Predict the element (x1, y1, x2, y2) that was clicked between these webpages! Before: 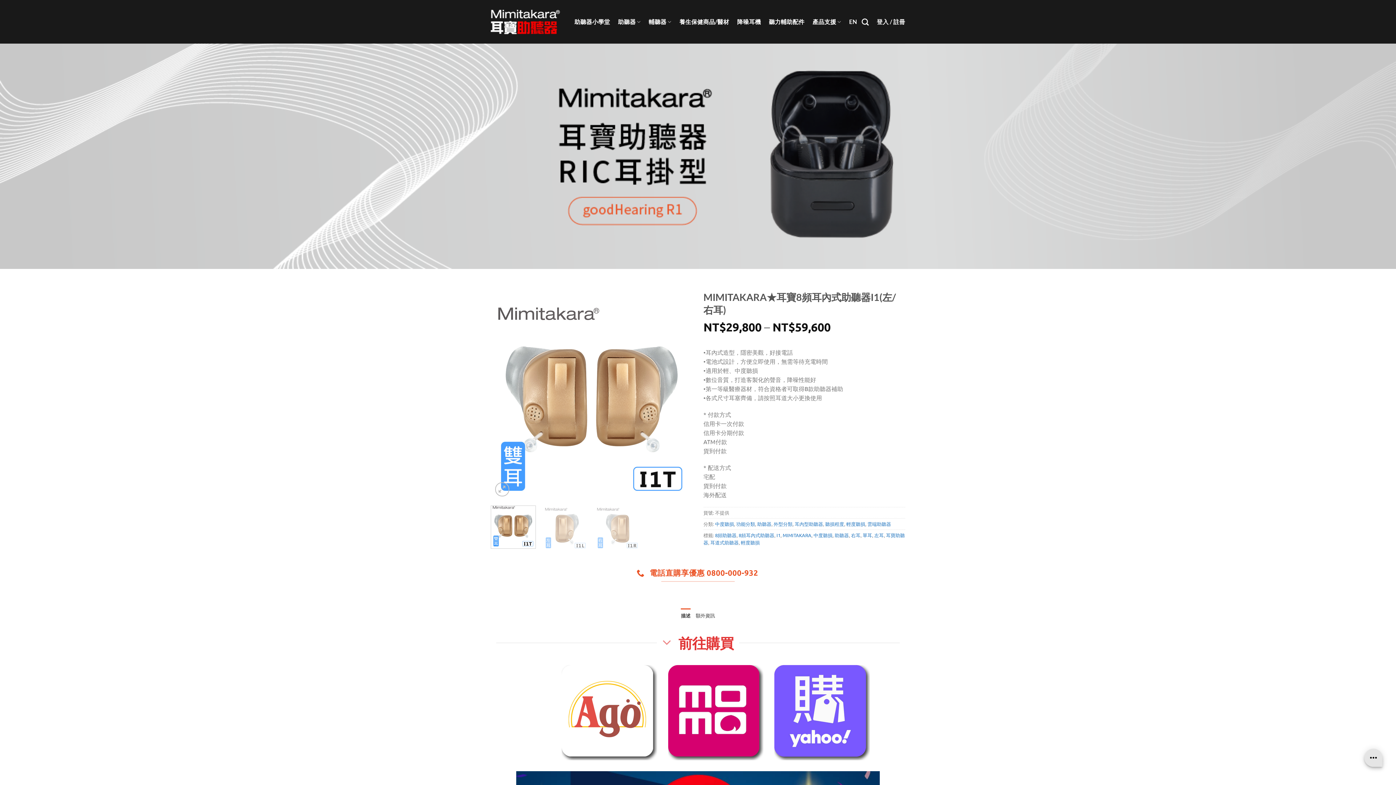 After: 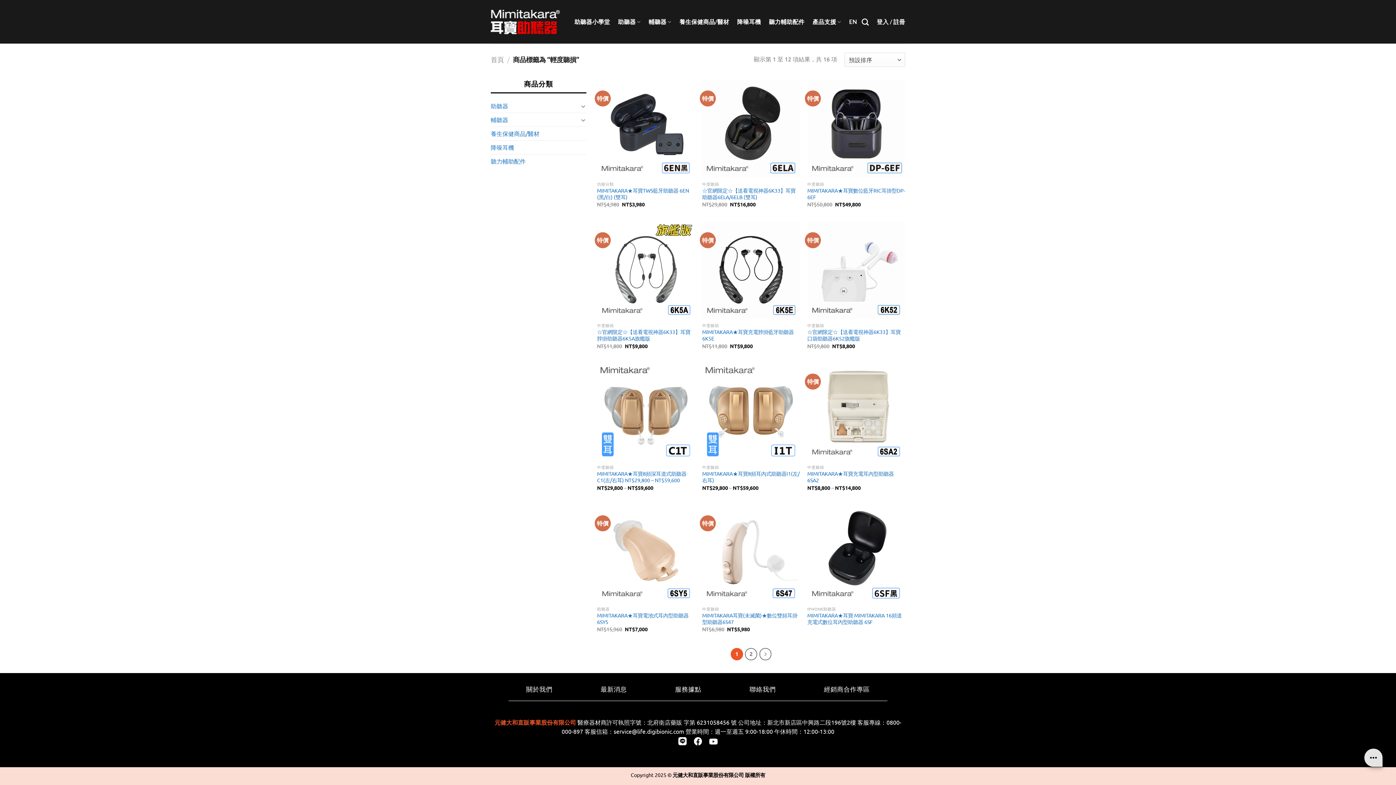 Action: label: 輕度聽損 bbox: (741, 539, 760, 545)